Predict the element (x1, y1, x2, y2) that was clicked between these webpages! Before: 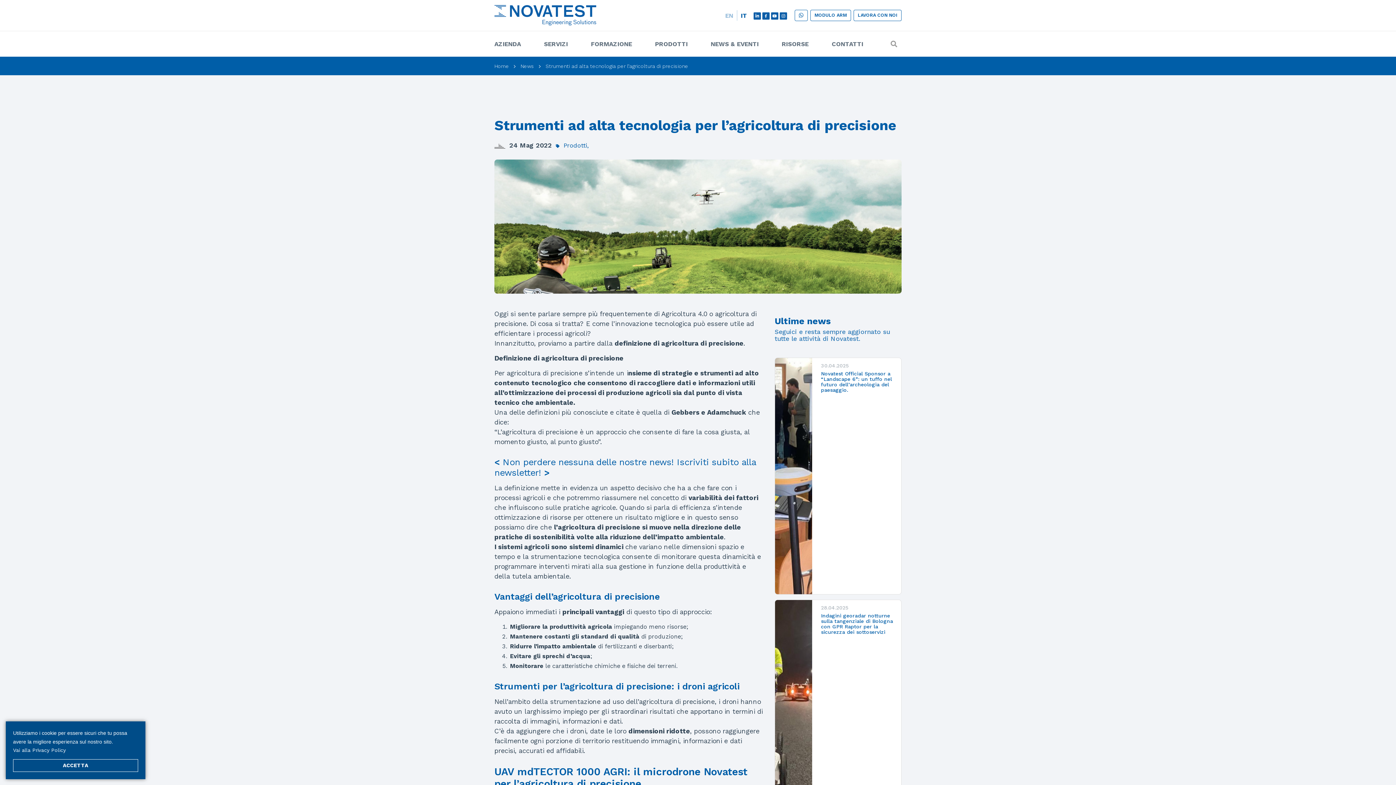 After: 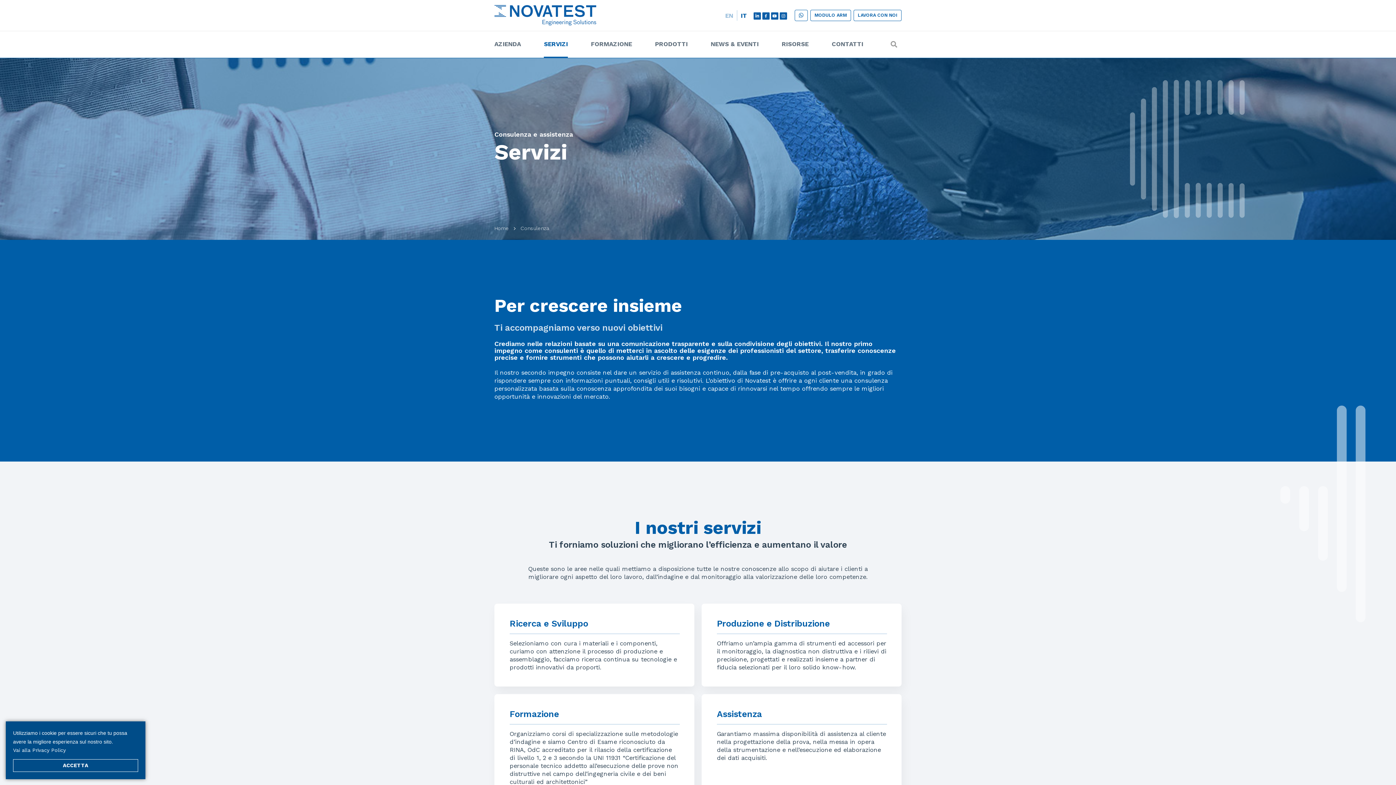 Action: bbox: (544, 31, 568, 56) label: SERVIZI